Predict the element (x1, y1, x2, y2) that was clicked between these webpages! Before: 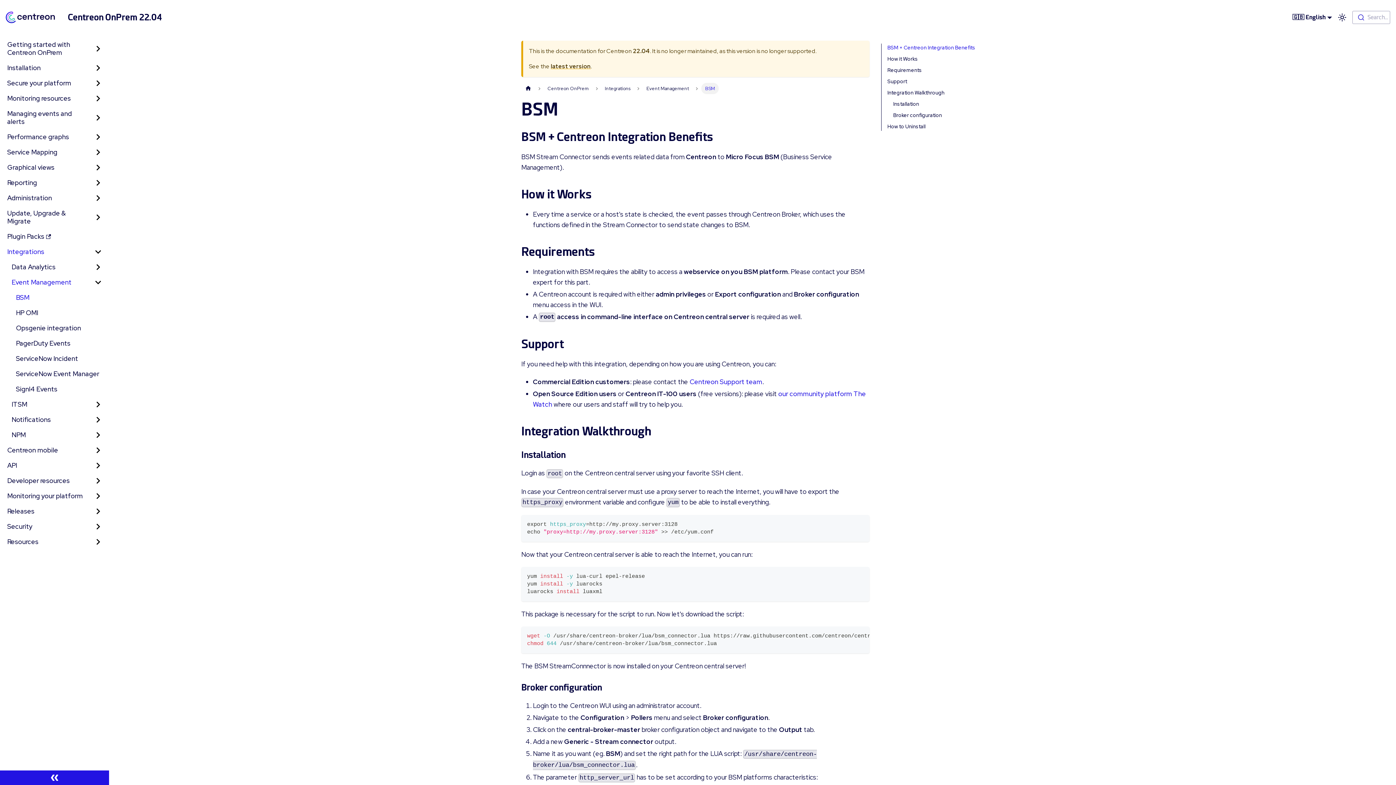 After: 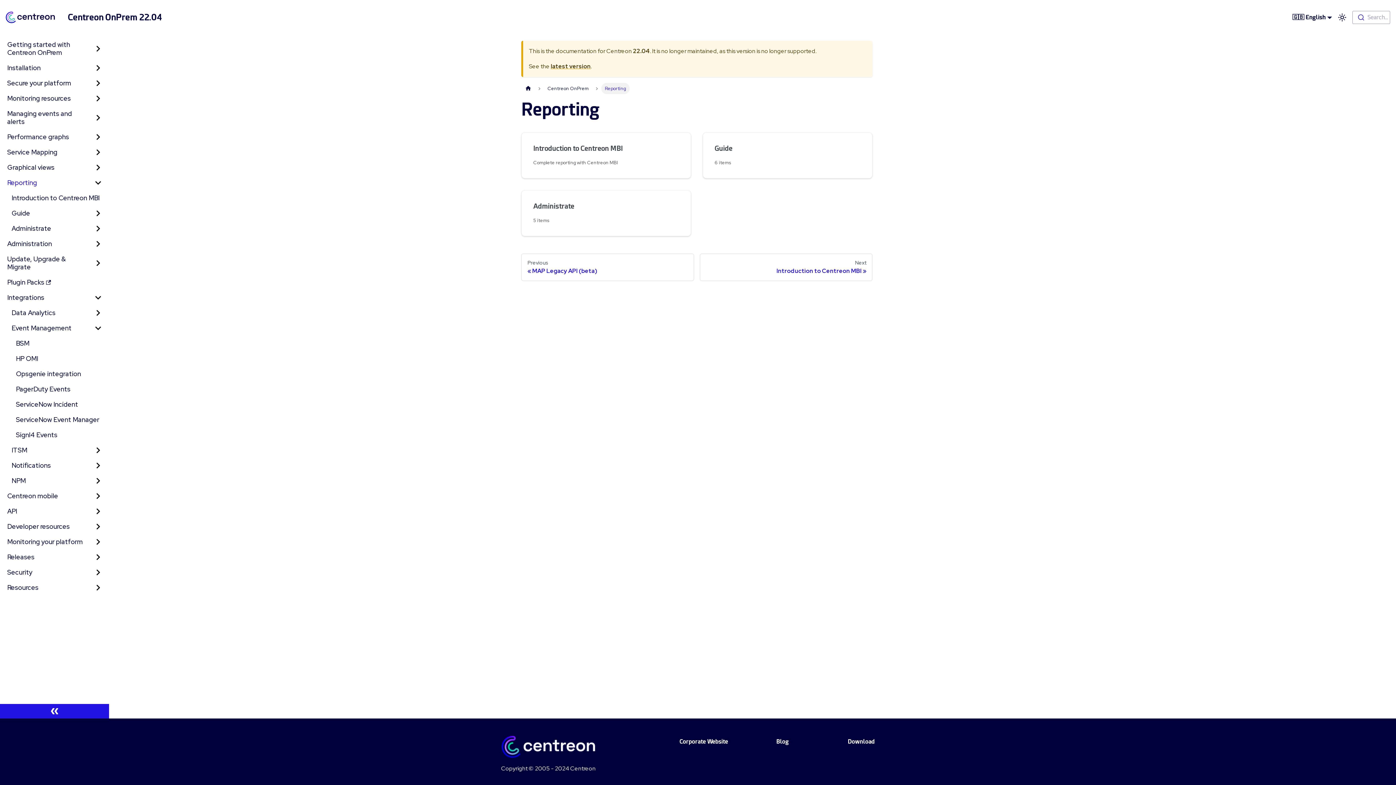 Action: label: Reporting bbox: (2, 176, 90, 189)